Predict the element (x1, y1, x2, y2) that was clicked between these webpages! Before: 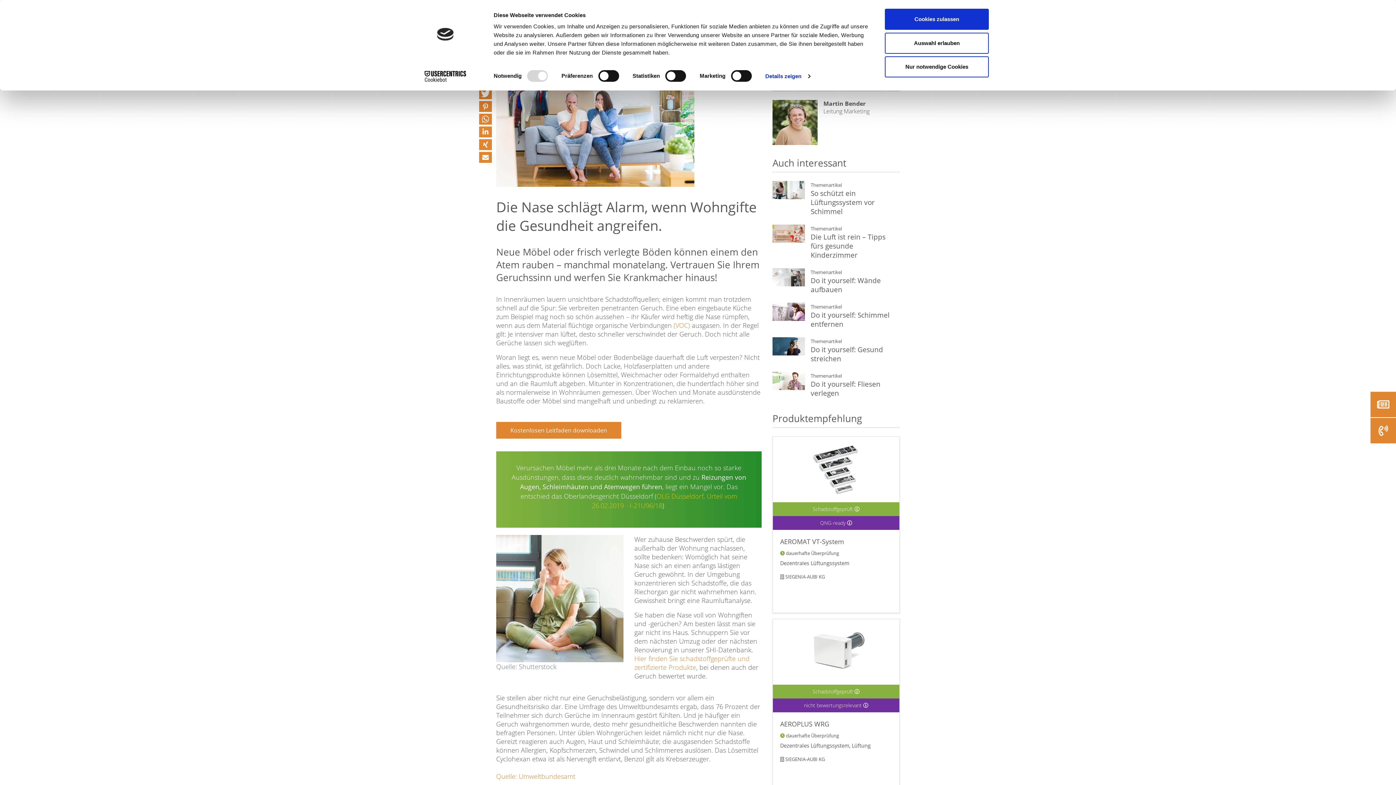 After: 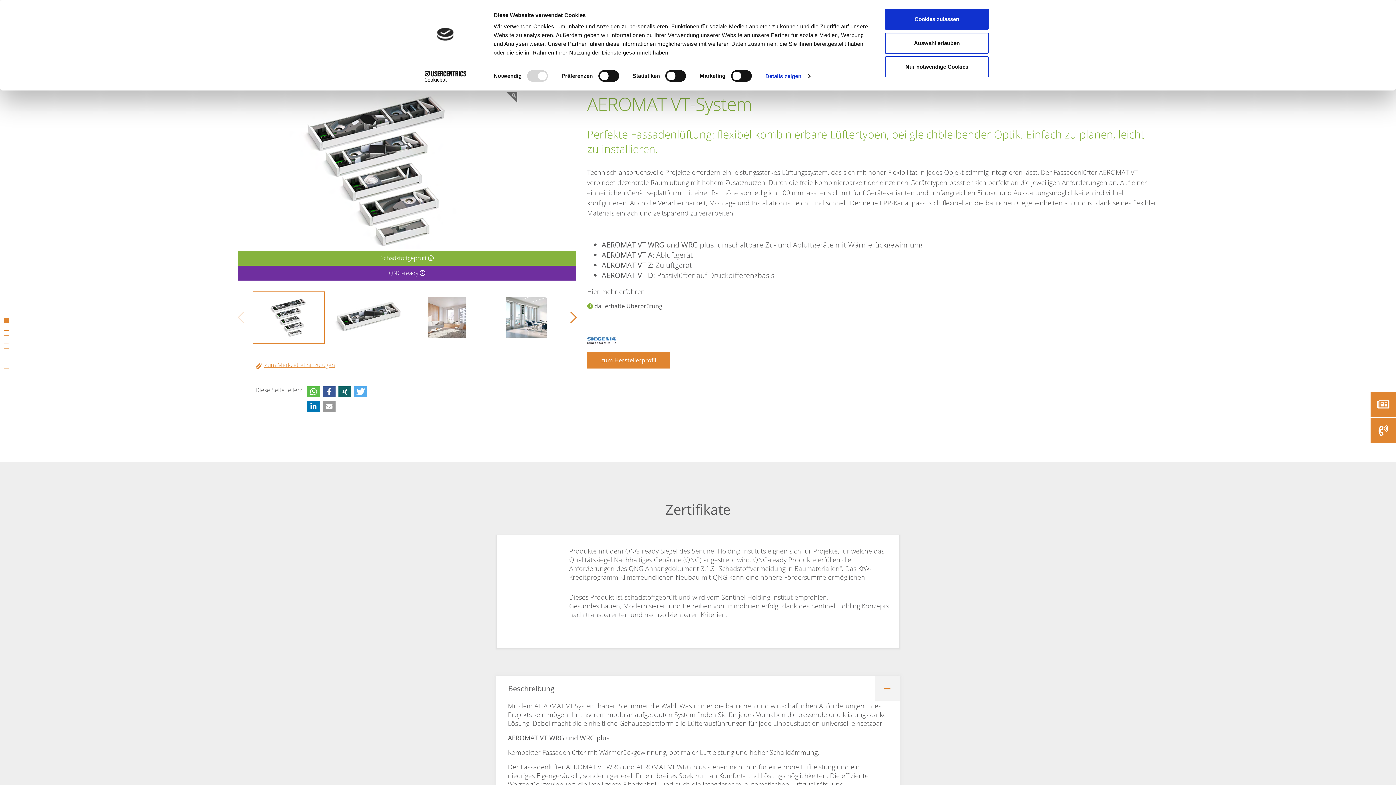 Action: label: AEROMAT VT-System bbox: (780, 537, 844, 546)